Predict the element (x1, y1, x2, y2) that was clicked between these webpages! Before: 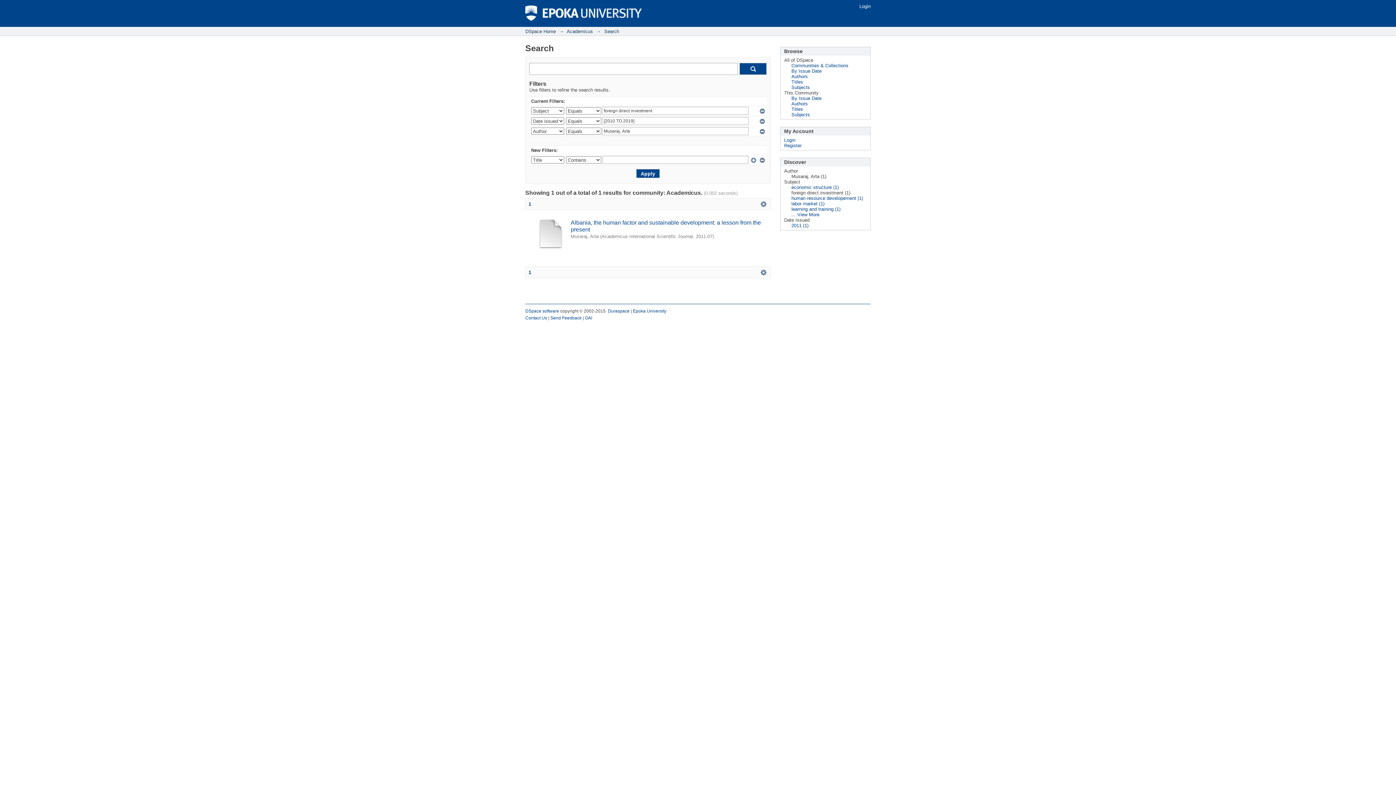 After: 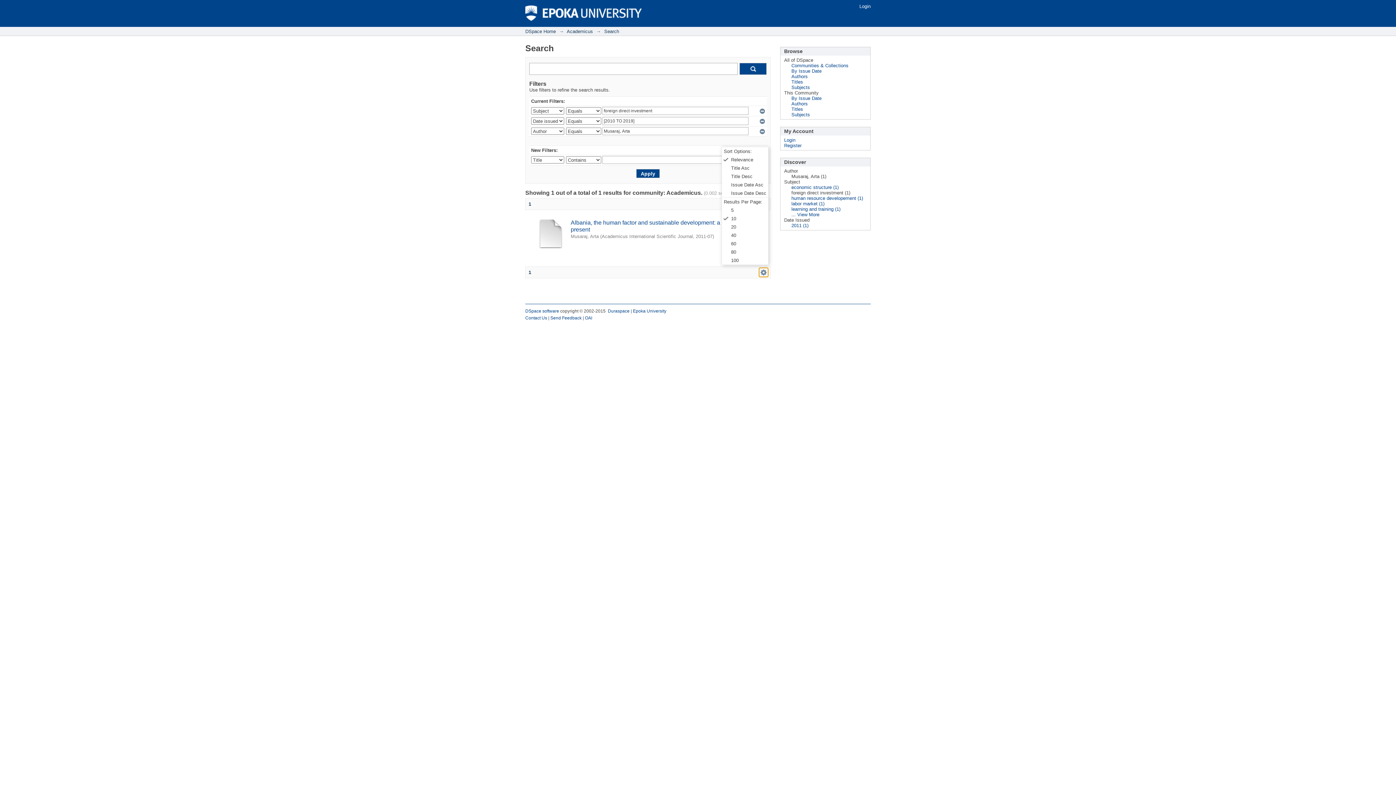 Action: bbox: (759, 268, 768, 277) label:  